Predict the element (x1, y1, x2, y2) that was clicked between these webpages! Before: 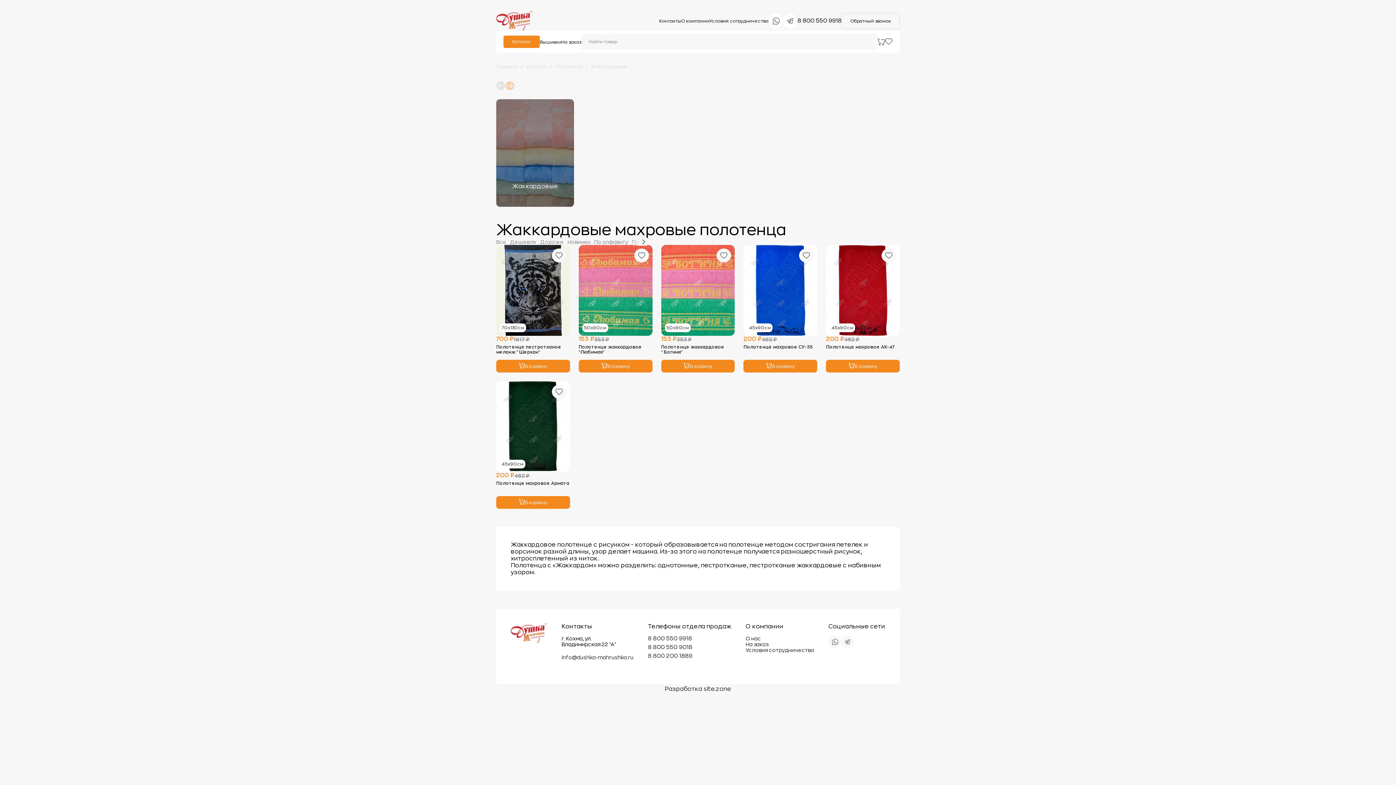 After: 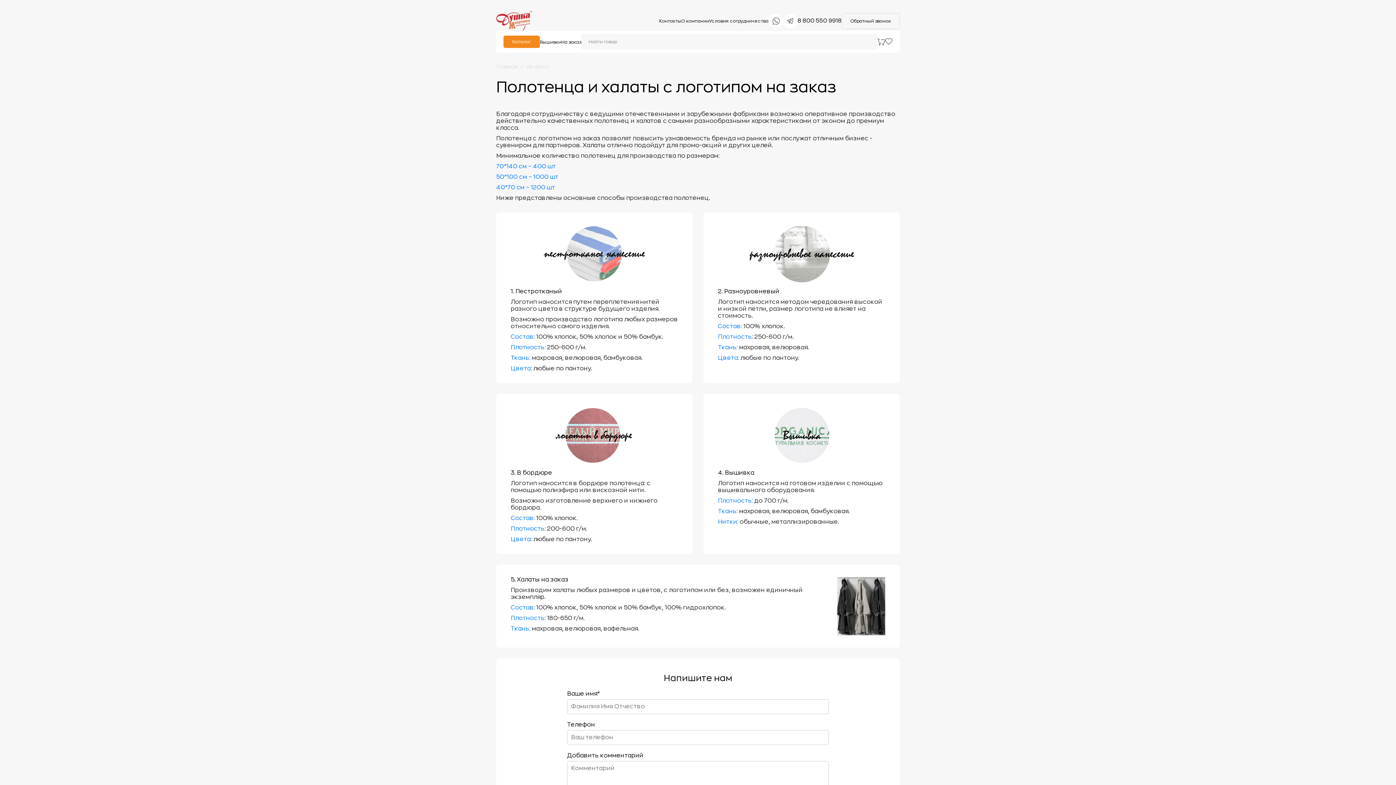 Action: bbox: (745, 642, 768, 647) label: На заказ